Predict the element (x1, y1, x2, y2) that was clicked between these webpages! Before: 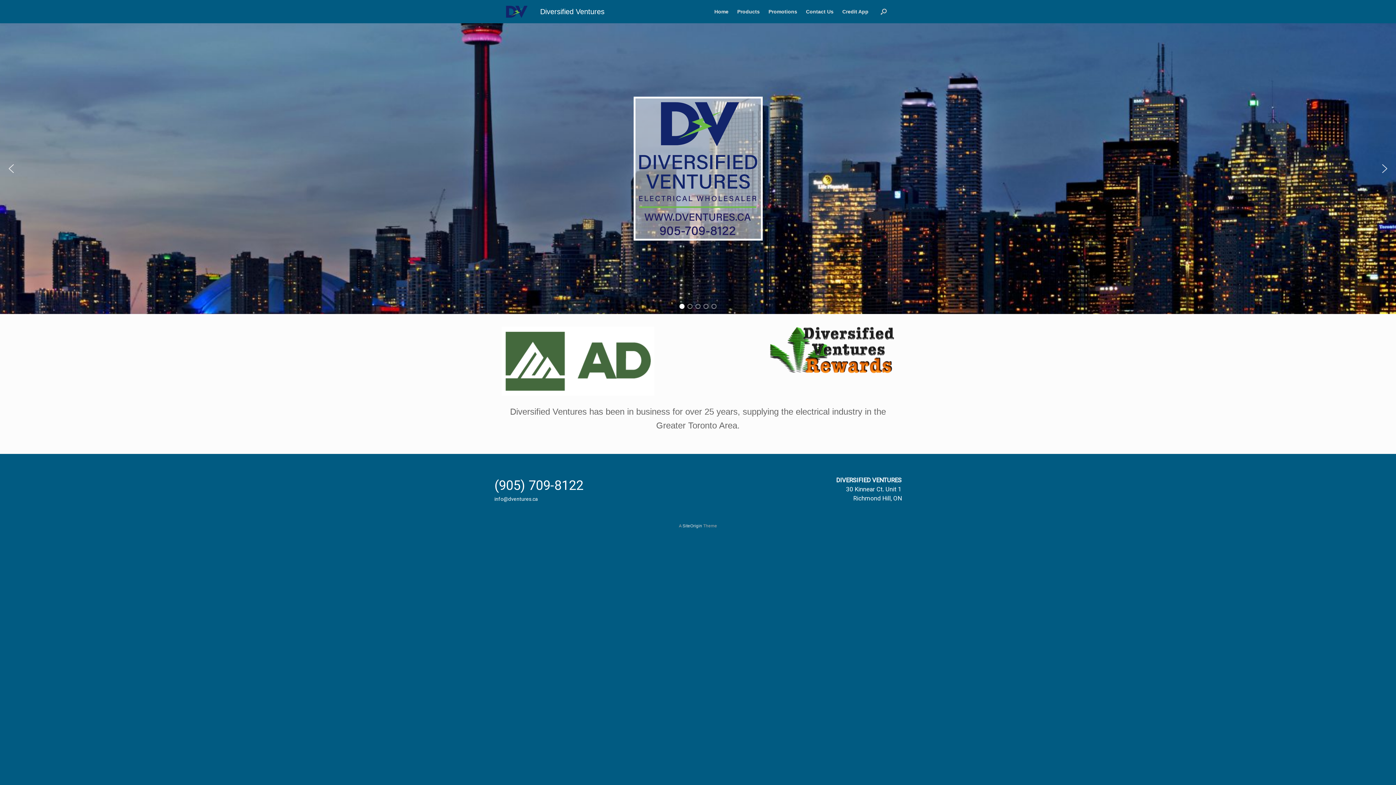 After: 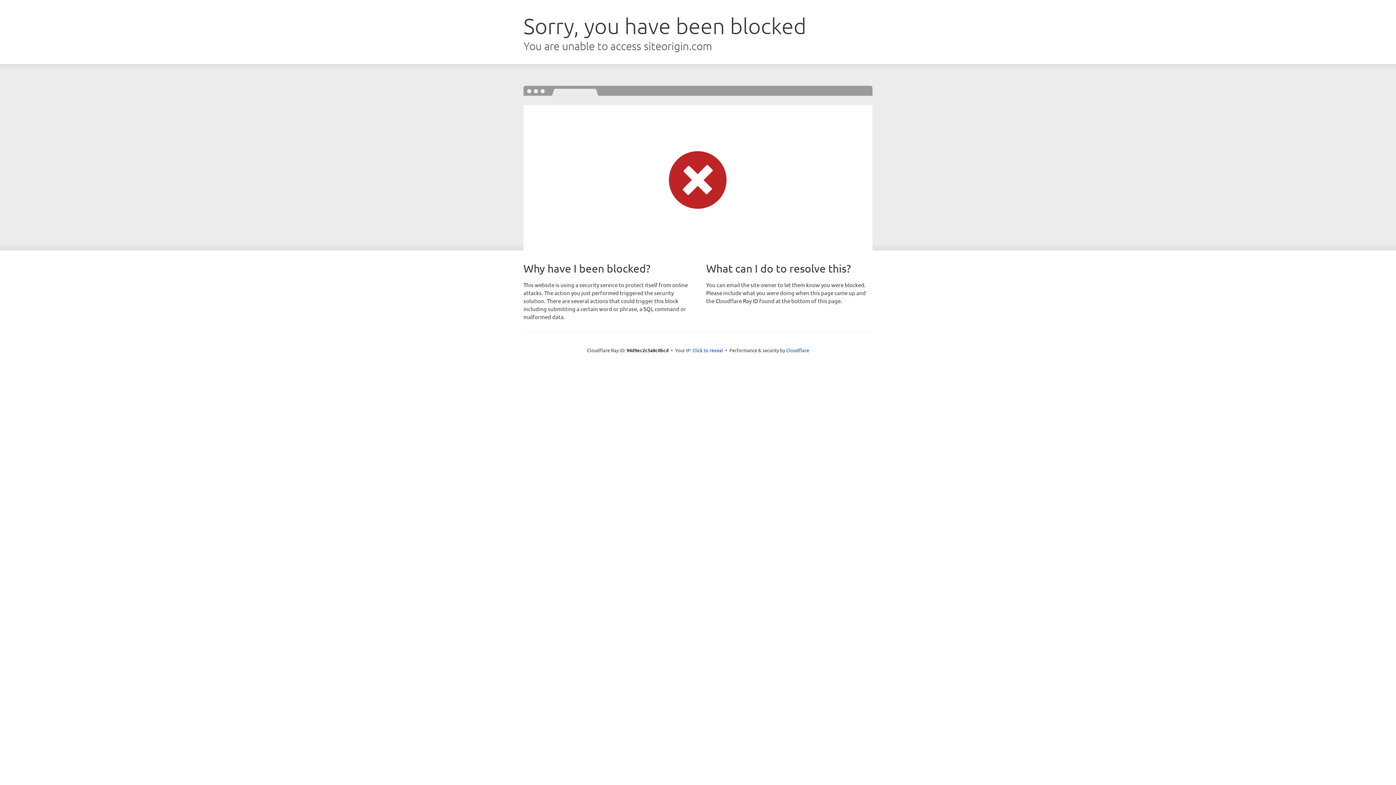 Action: bbox: (682, 524, 702, 528) label: SiteOrigin